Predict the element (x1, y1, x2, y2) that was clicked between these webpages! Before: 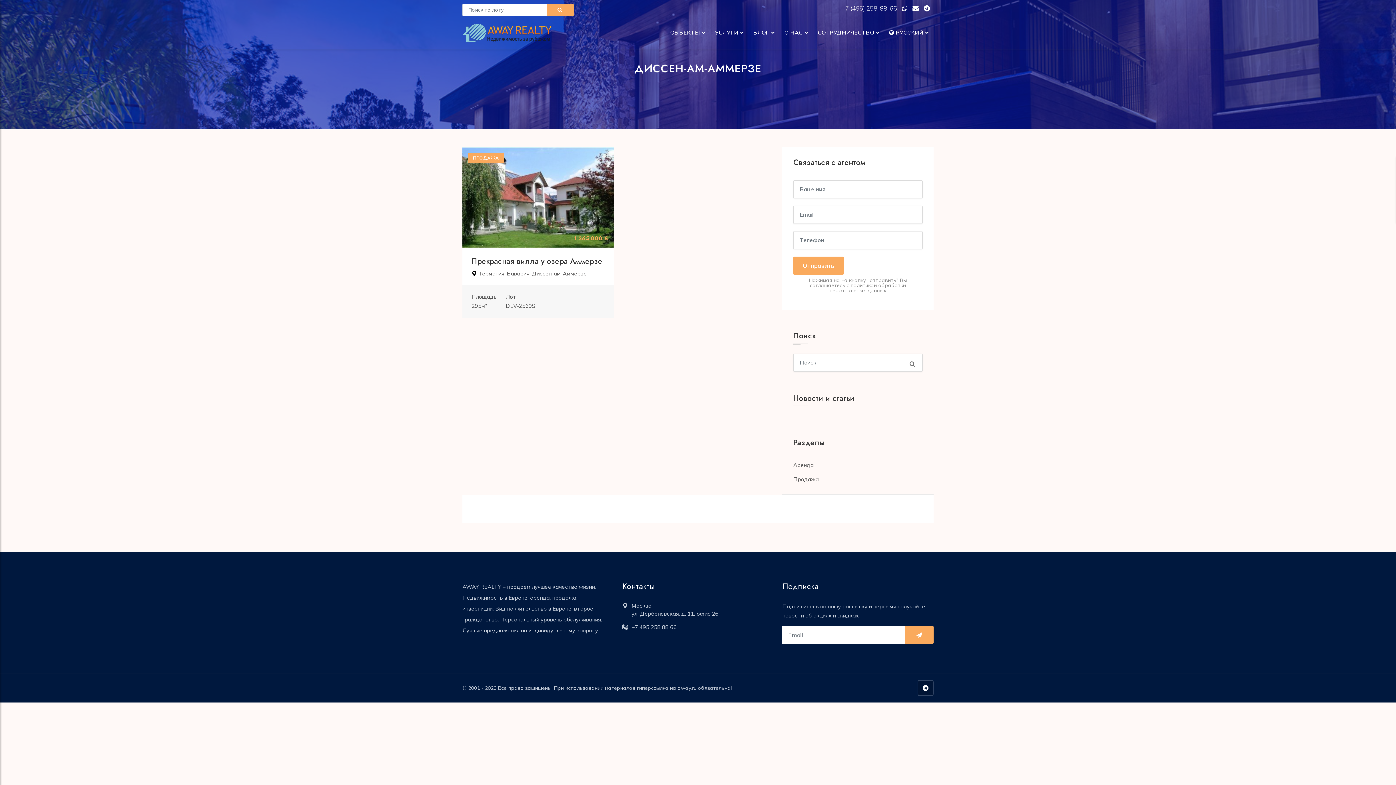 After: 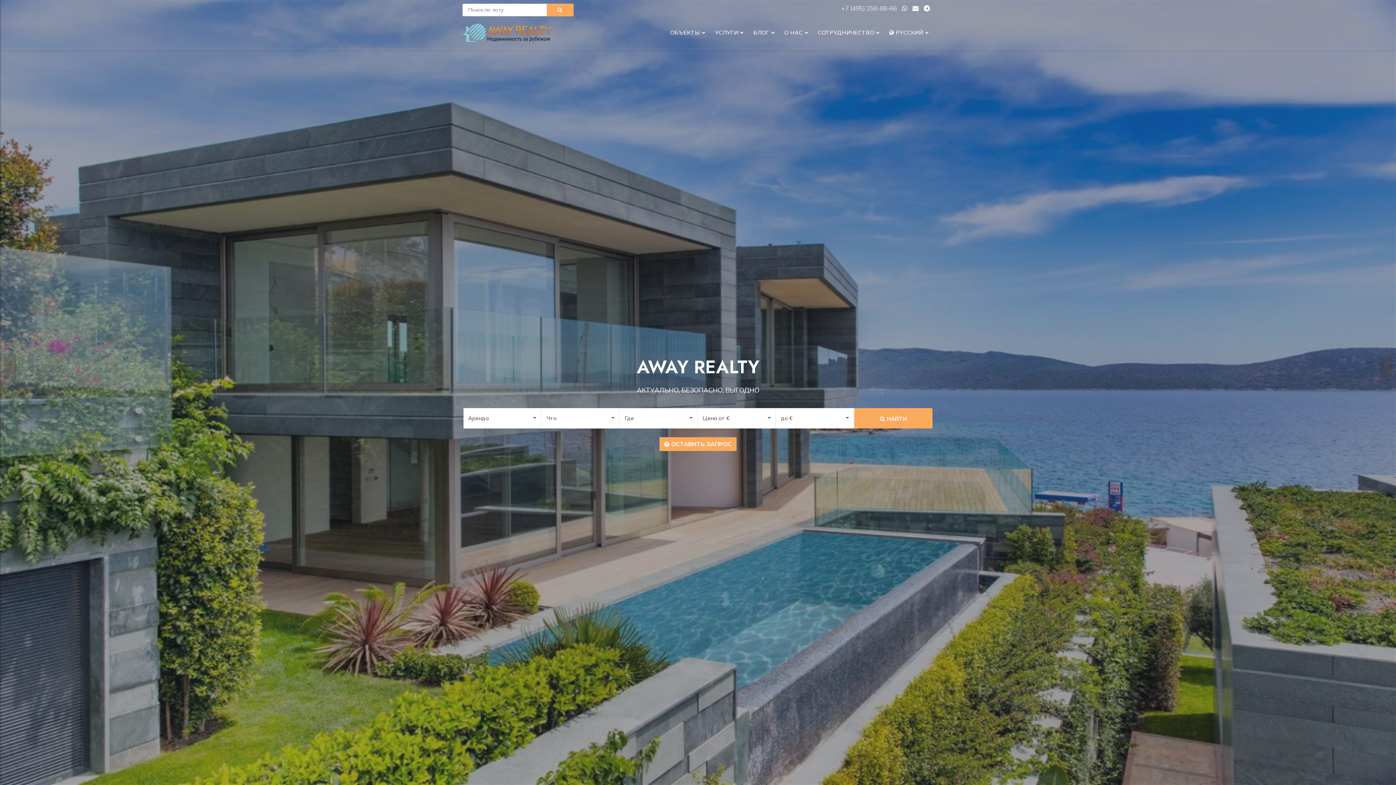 Action: bbox: (905, 626, 933, 644)